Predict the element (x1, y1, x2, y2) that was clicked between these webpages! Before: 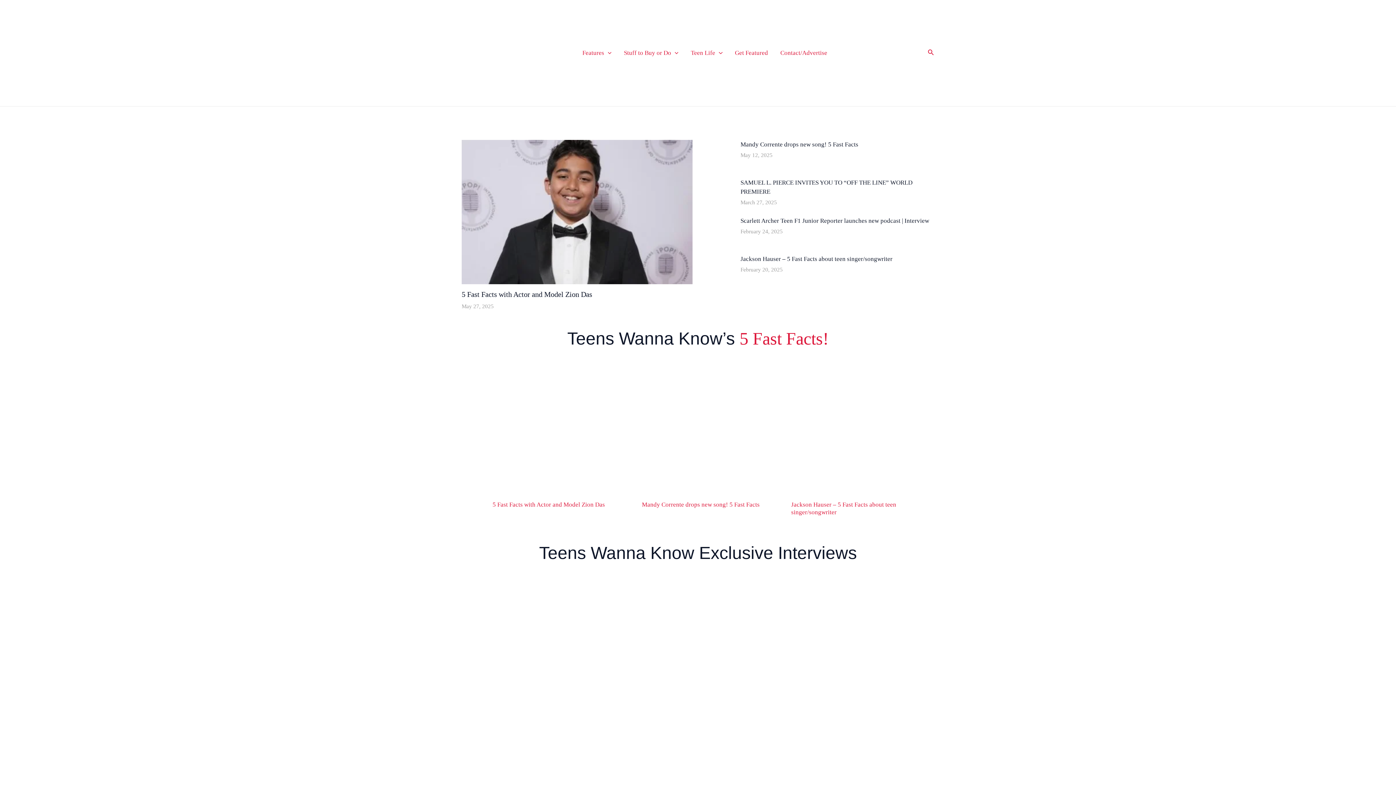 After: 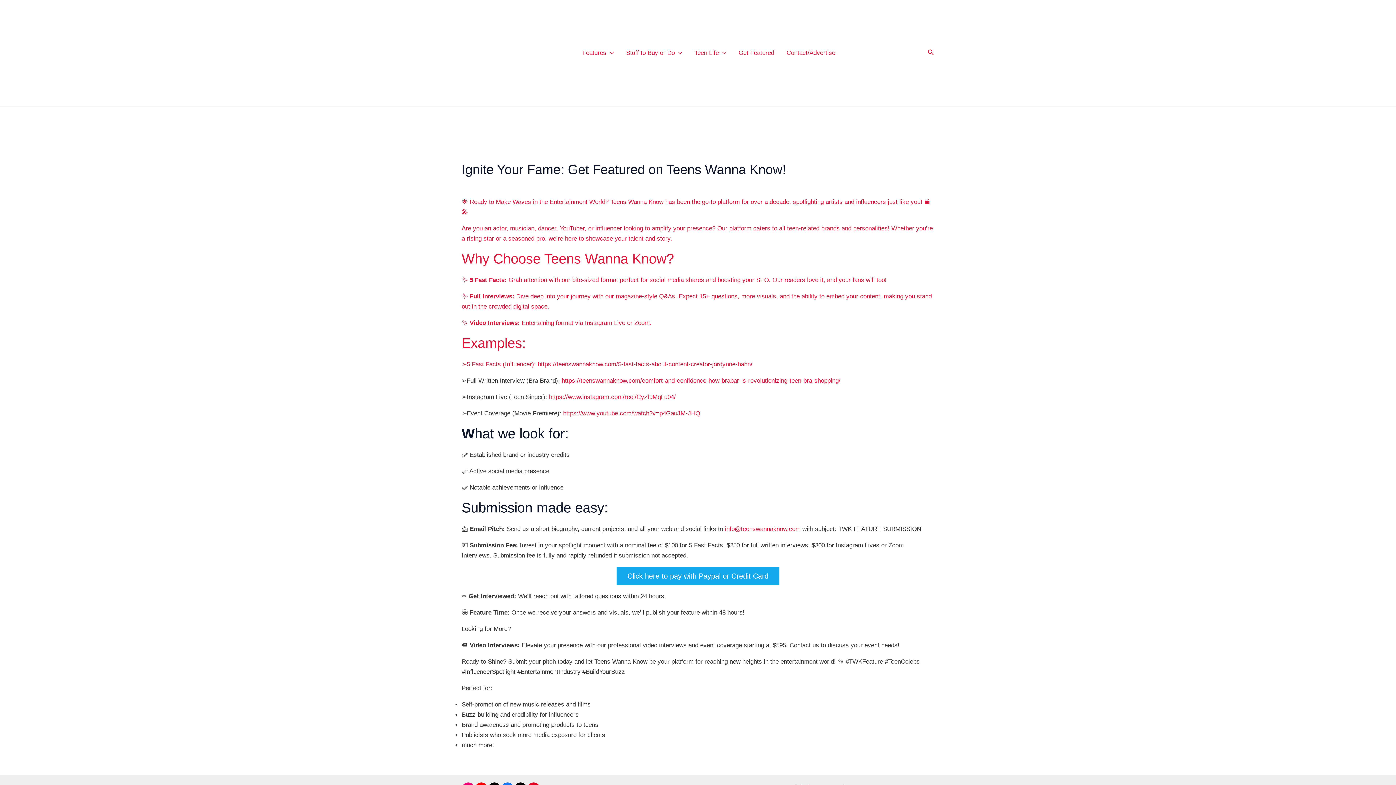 Action: label: Get Featured bbox: (728, 38, 774, 67)